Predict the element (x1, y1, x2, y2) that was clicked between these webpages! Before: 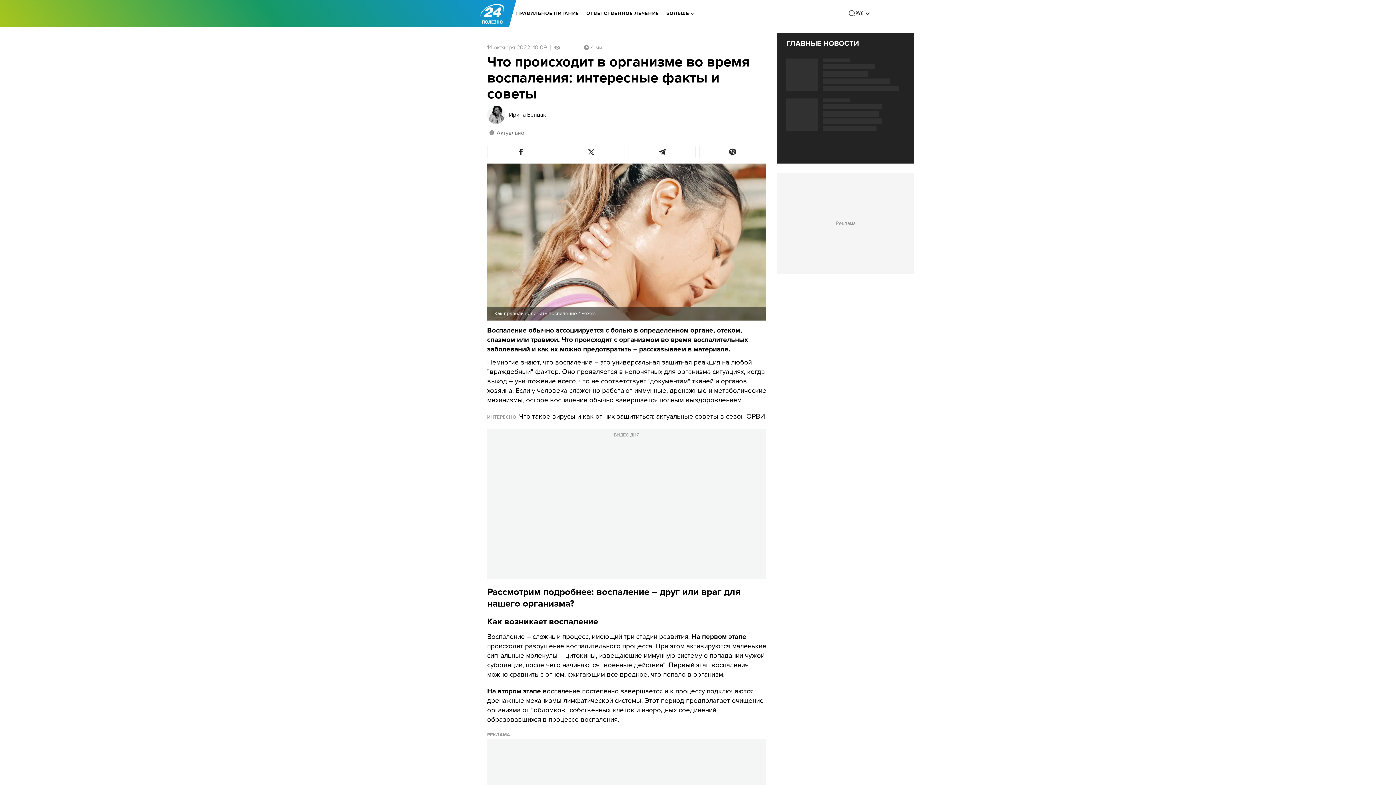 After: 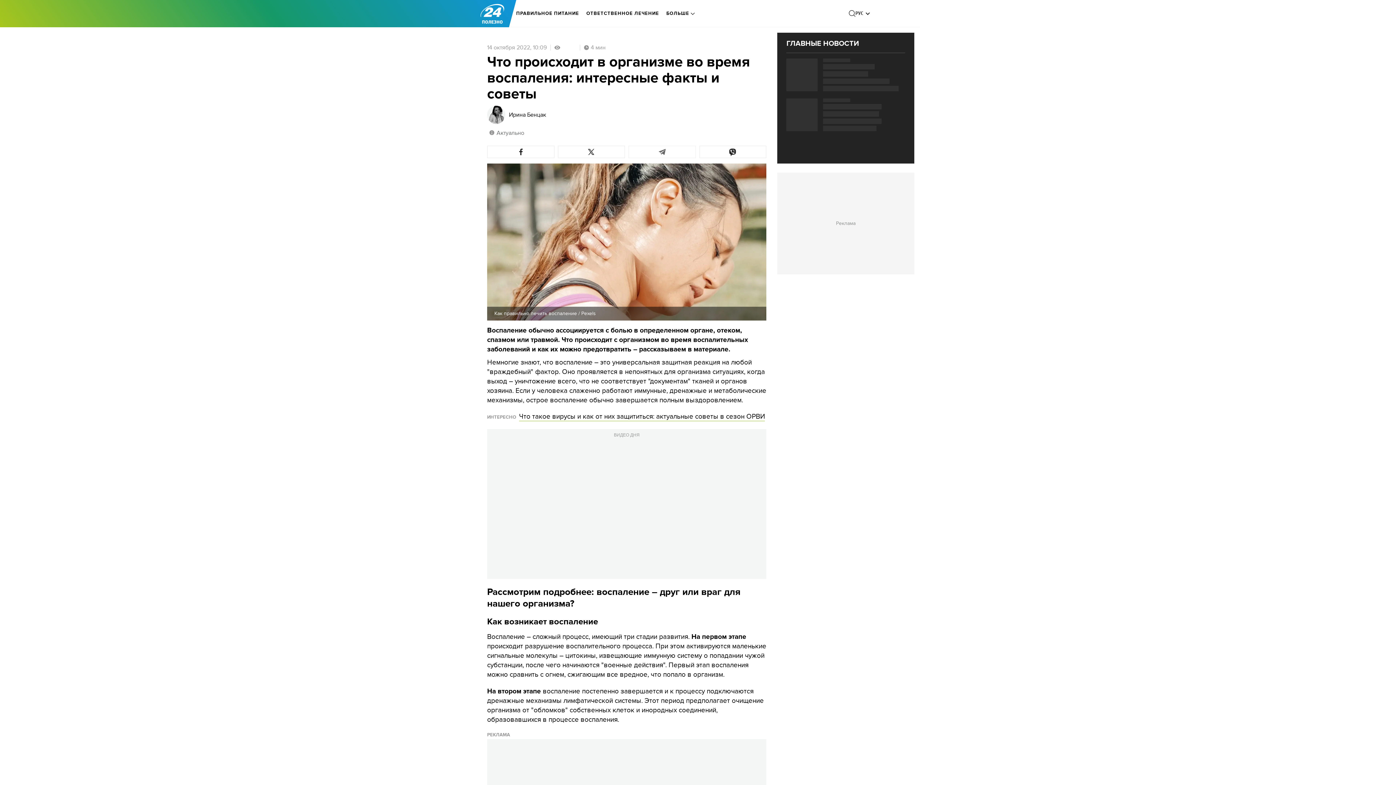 Action: bbox: (628, 145, 695, 158)